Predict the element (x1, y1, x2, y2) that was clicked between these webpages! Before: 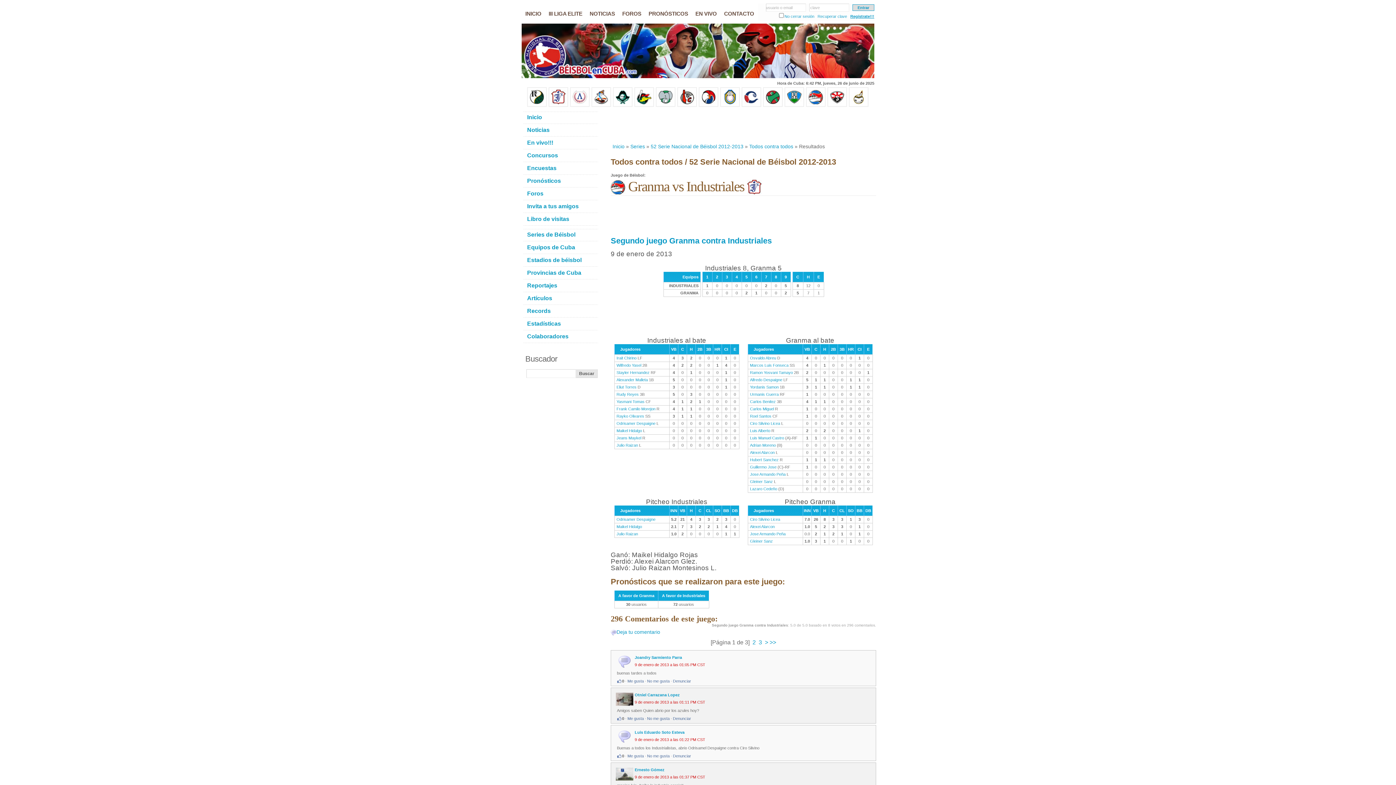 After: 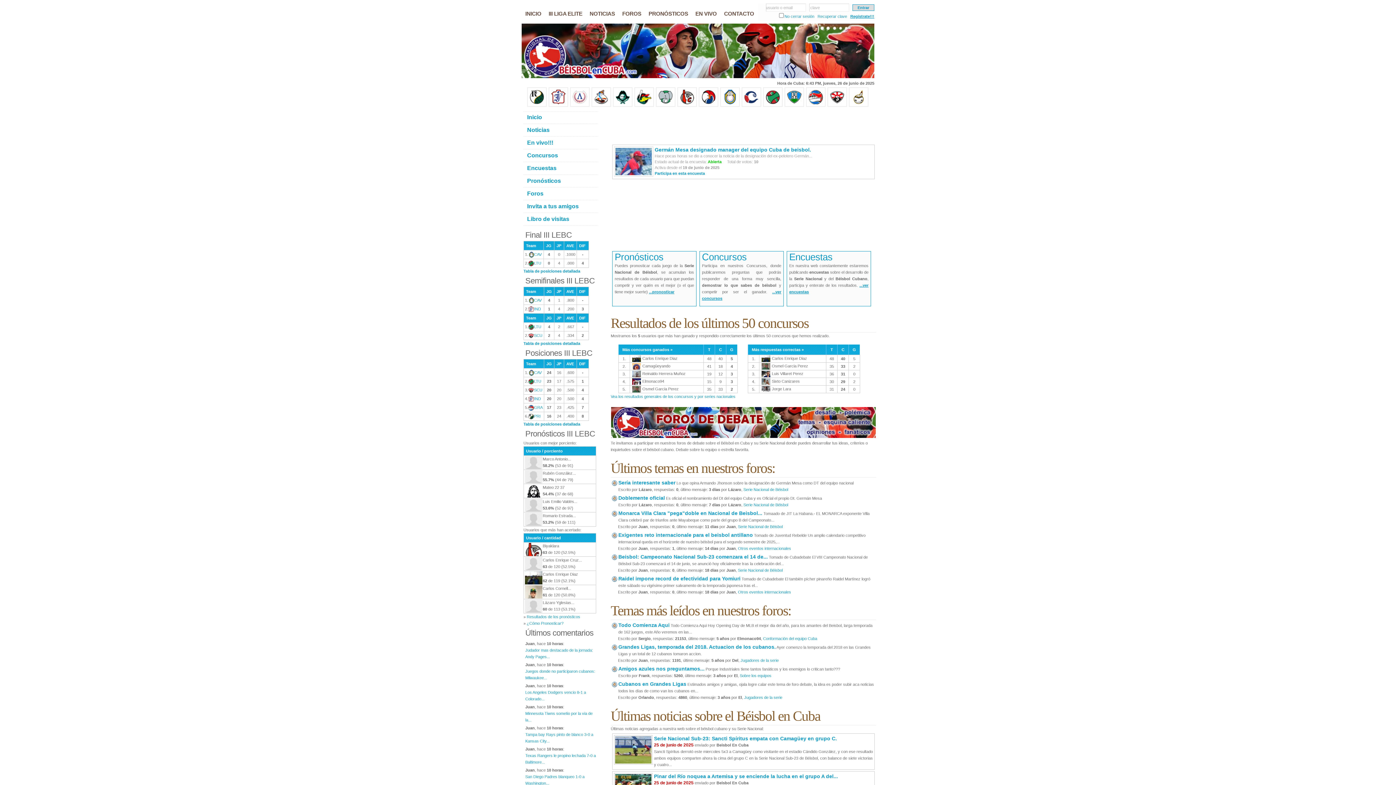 Action: label: INICIO bbox: (521, 7, 545, 20)